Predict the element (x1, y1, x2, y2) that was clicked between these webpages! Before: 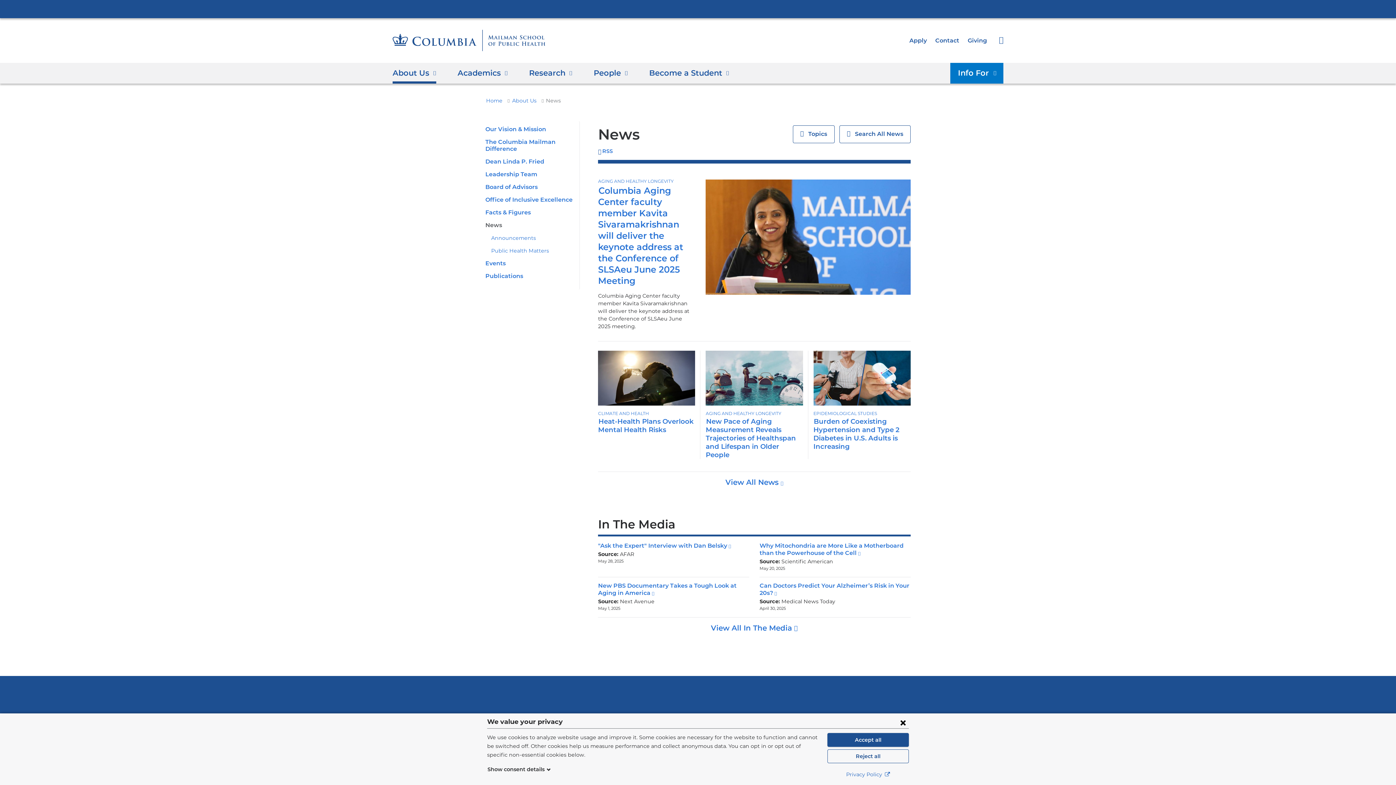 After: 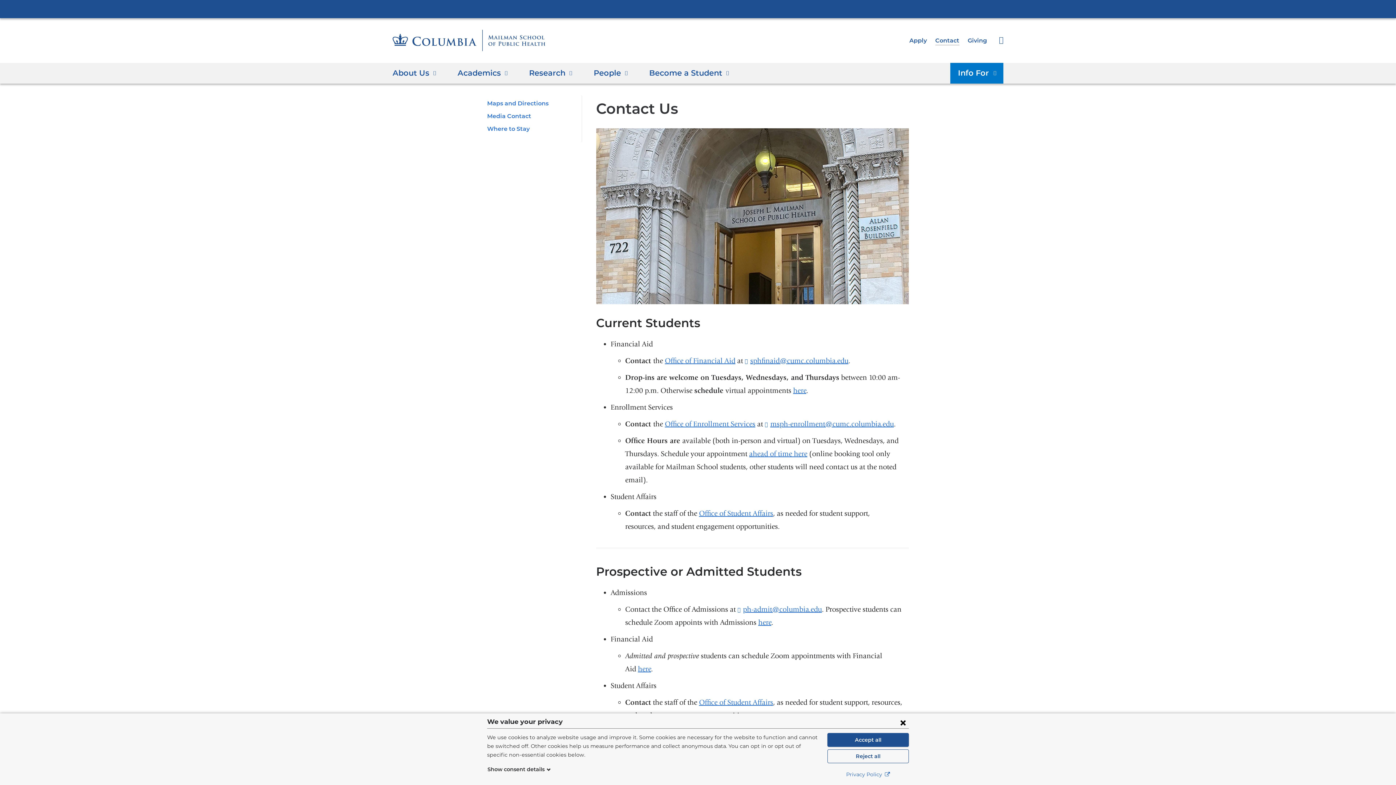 Action: label: Contact bbox: (935, 36, 959, 43)